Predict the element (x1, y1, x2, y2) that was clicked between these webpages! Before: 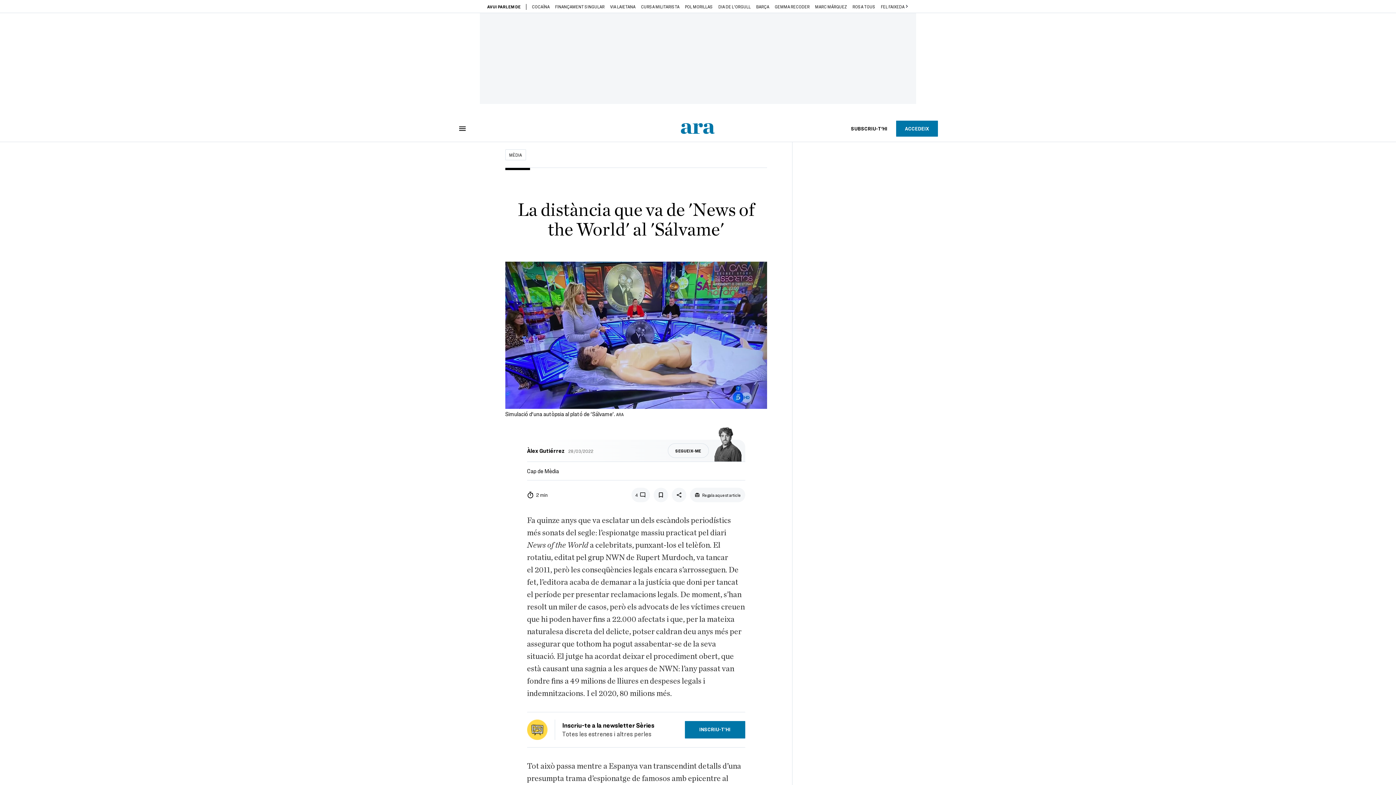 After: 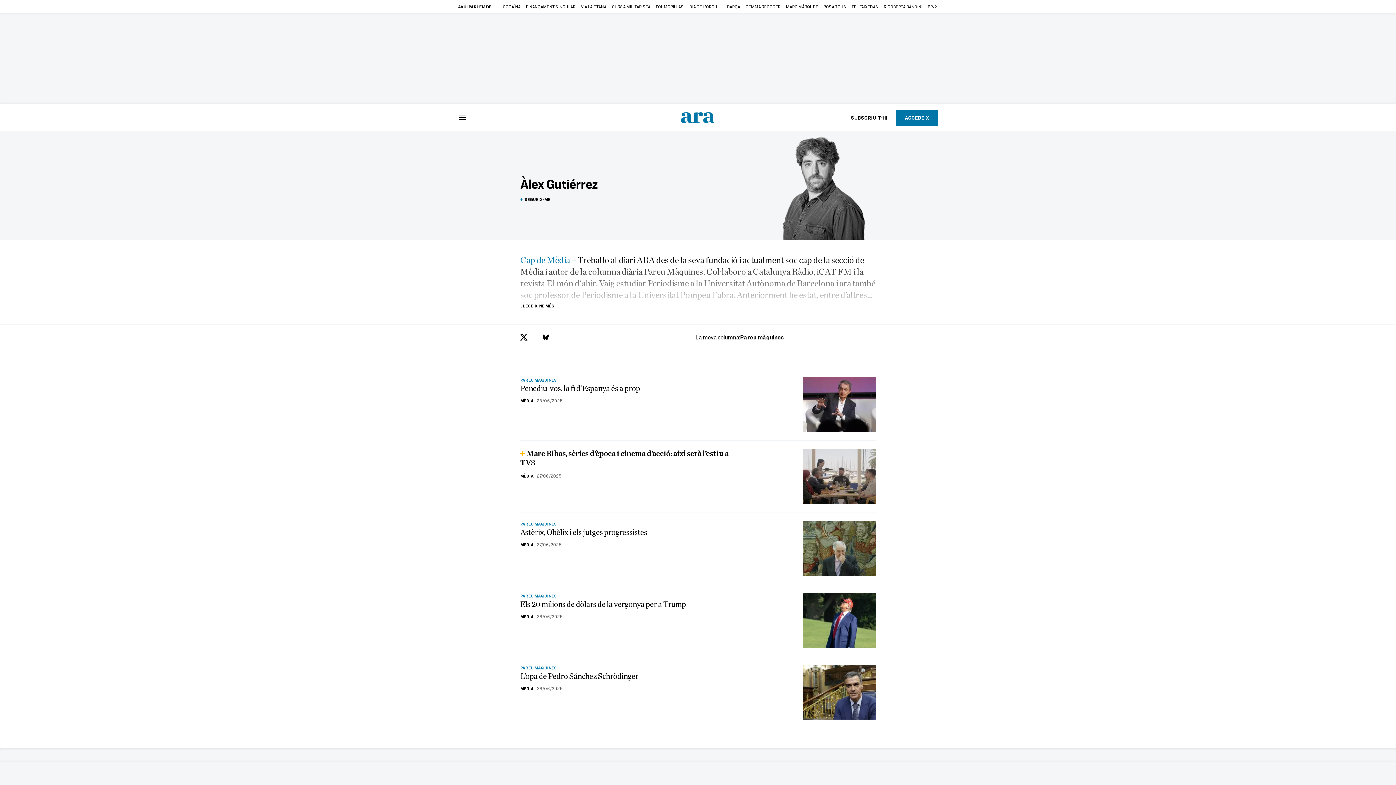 Action: label: Àlex Gutiérrez bbox: (527, 447, 564, 454)